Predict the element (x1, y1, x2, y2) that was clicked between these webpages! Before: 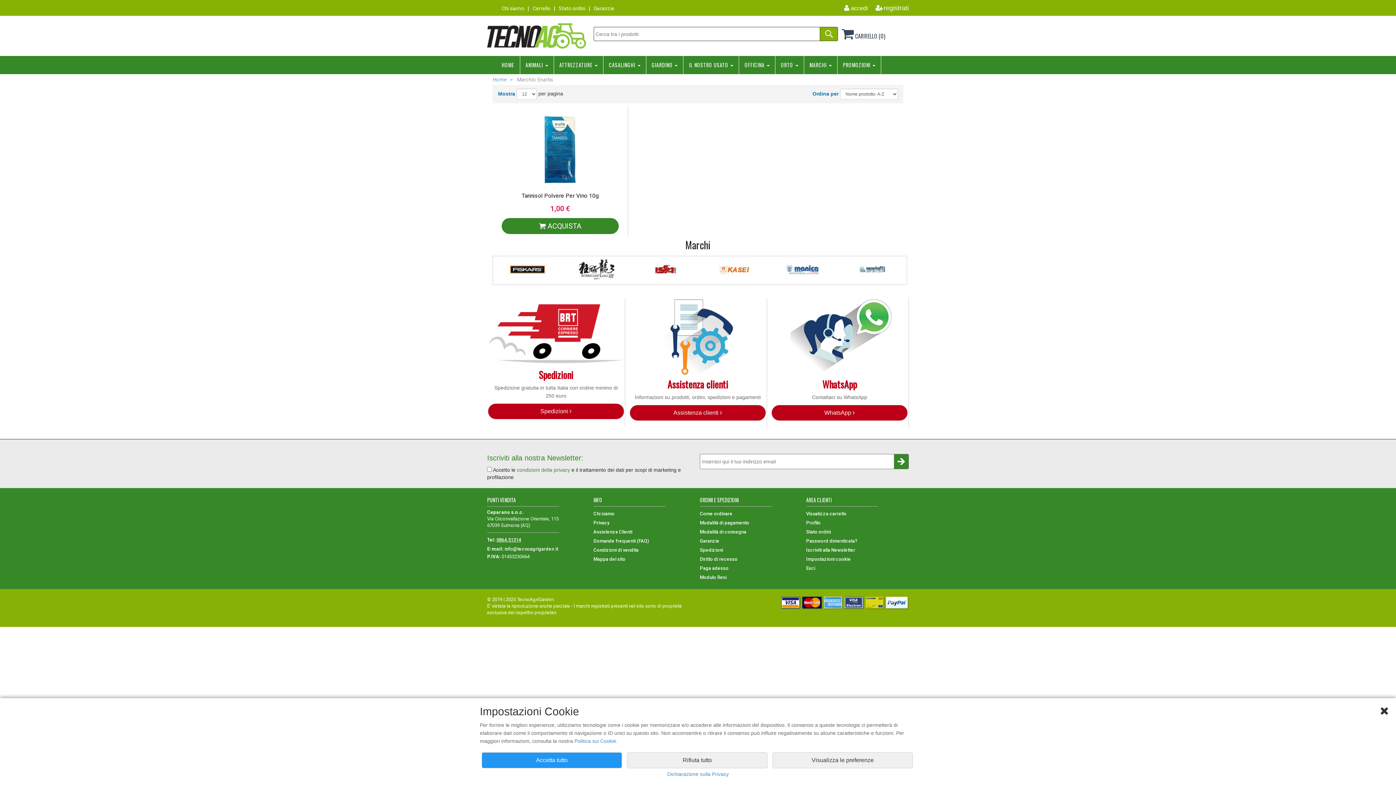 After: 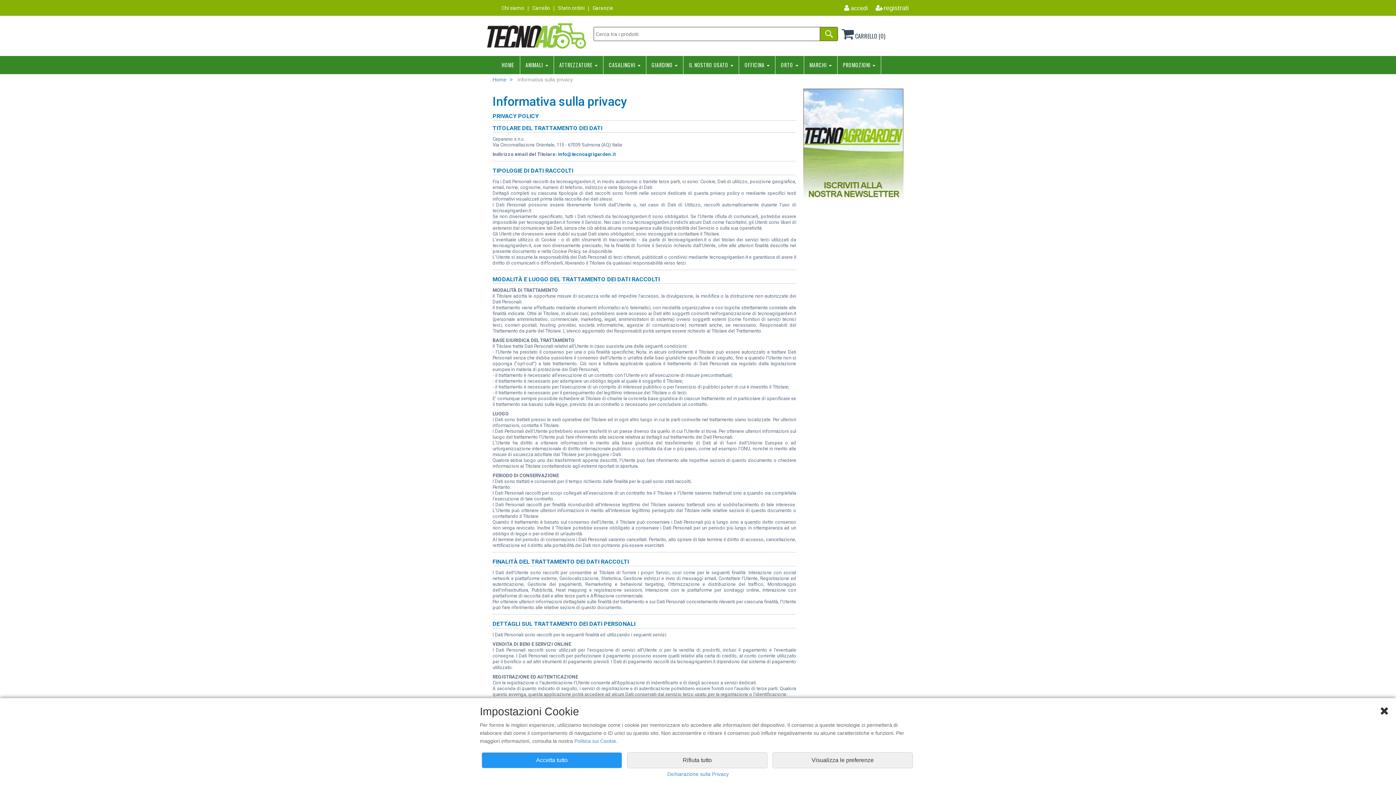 Action: label: Dichiarazione sulla Privacy bbox: (667, 771, 728, 777)